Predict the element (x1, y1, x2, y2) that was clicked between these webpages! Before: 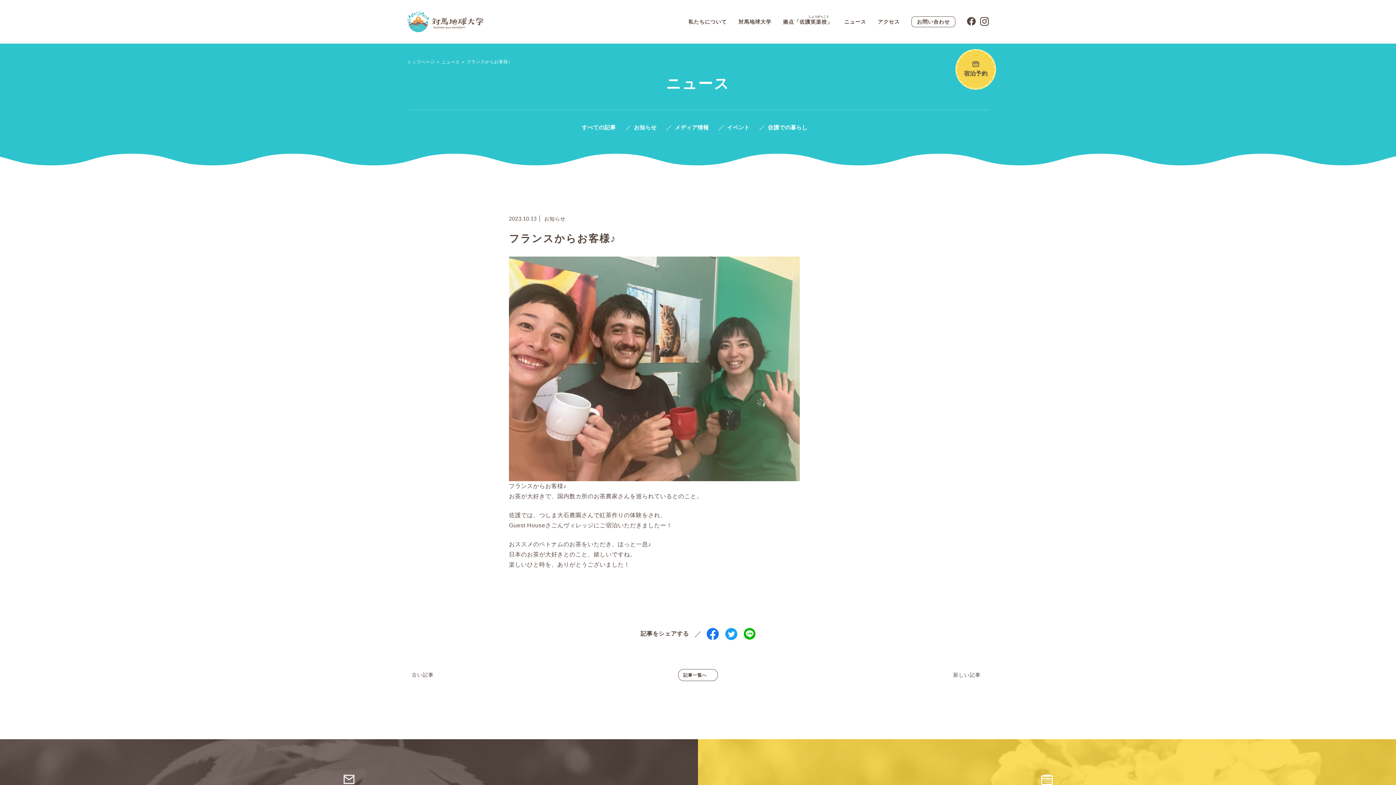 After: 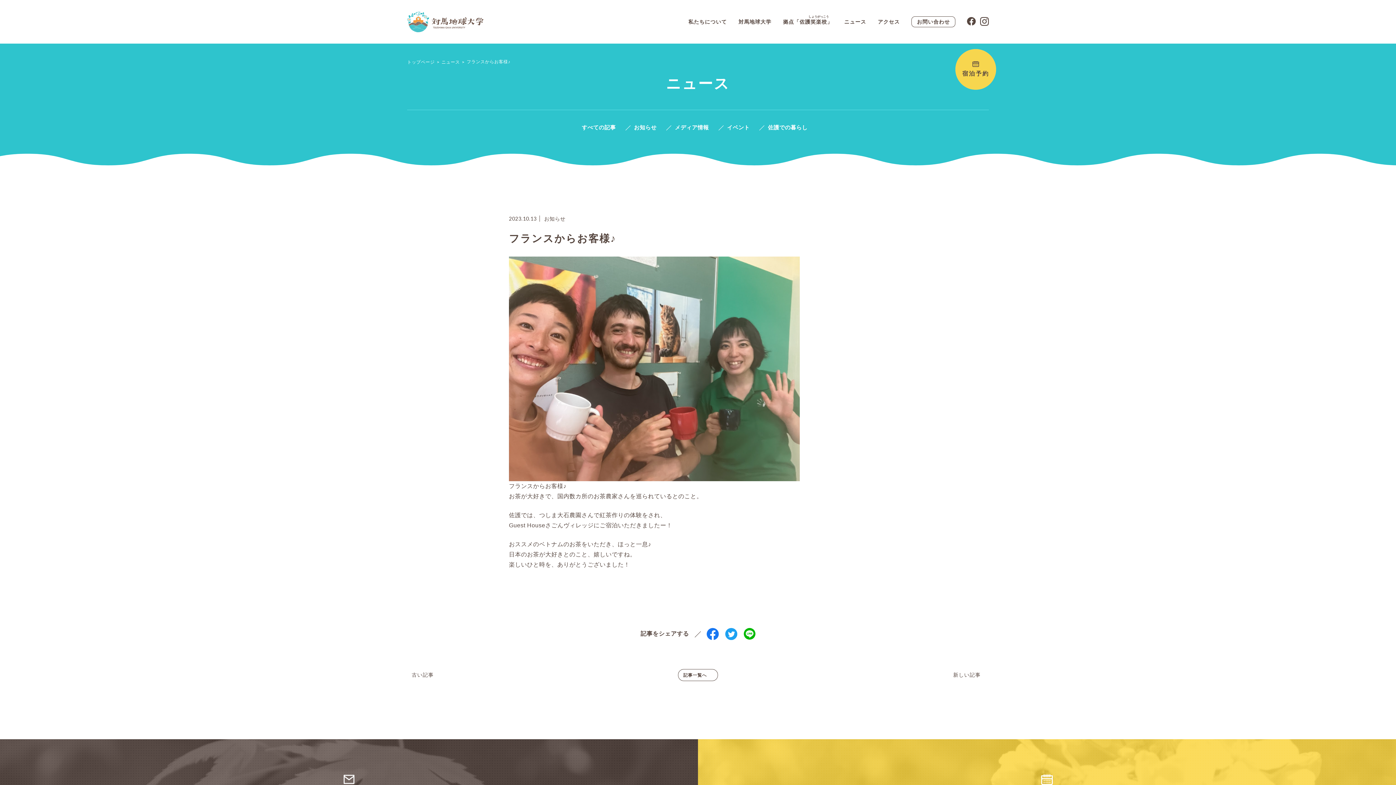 Action: bbox: (955, 48, 996, 54) label: 宿泊予約